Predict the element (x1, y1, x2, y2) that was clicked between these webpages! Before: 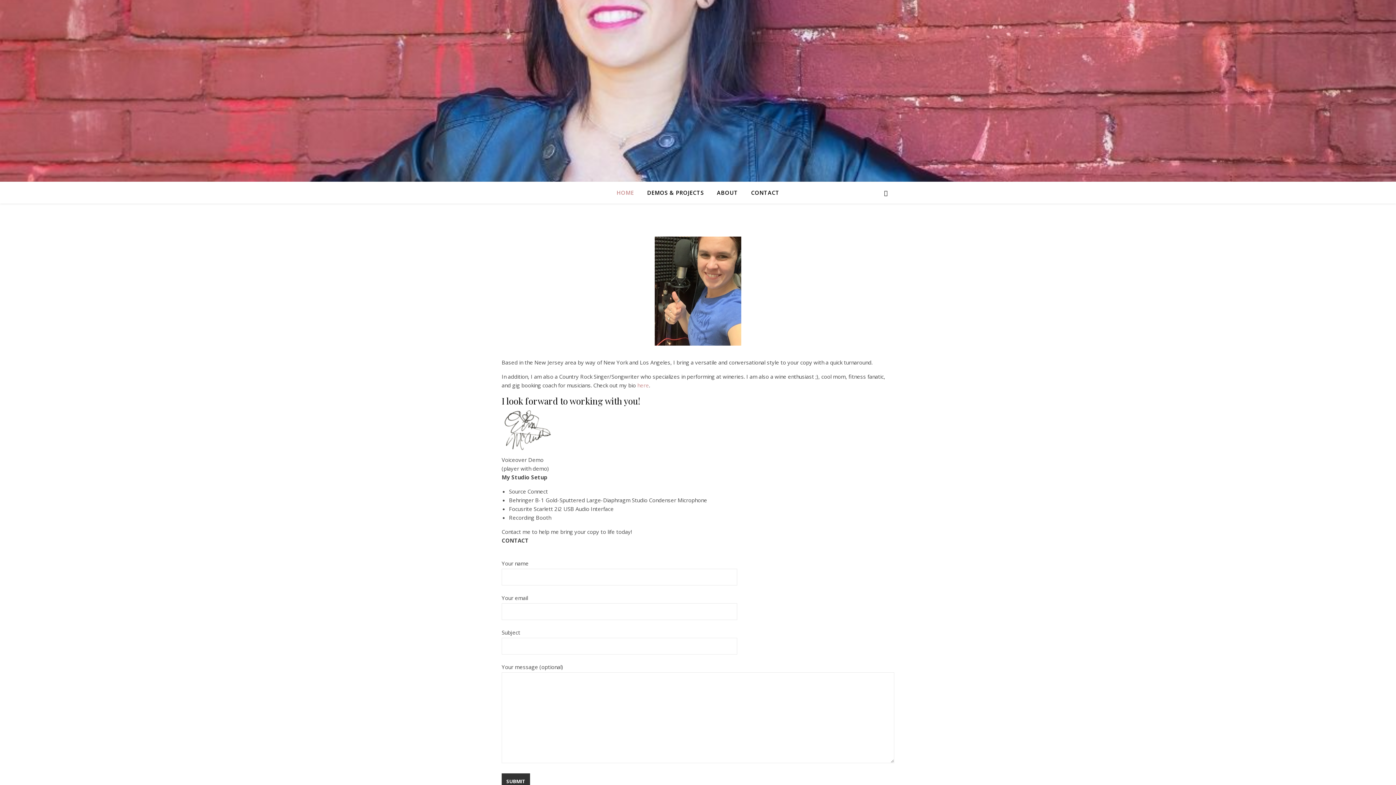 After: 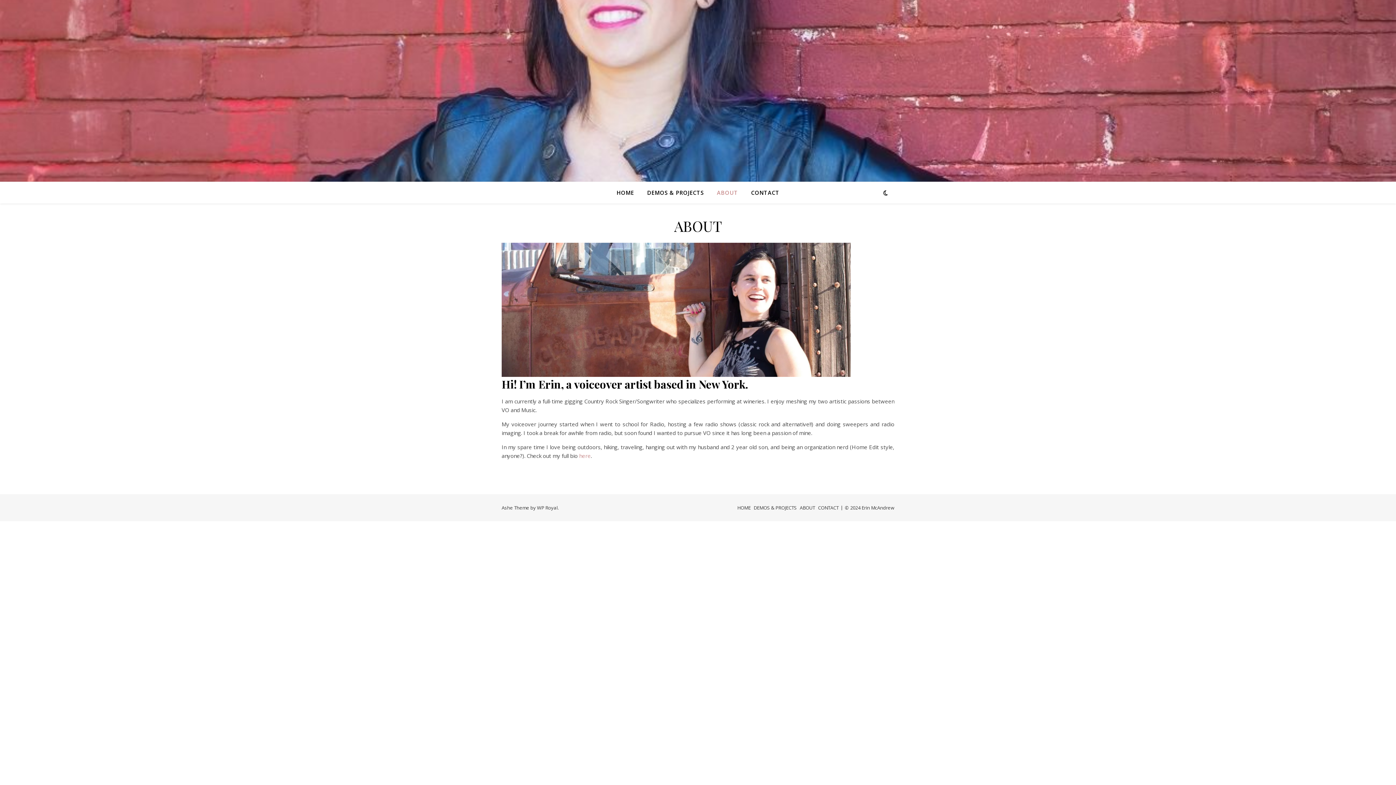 Action: label: ABOUT bbox: (711, 181, 744, 203)